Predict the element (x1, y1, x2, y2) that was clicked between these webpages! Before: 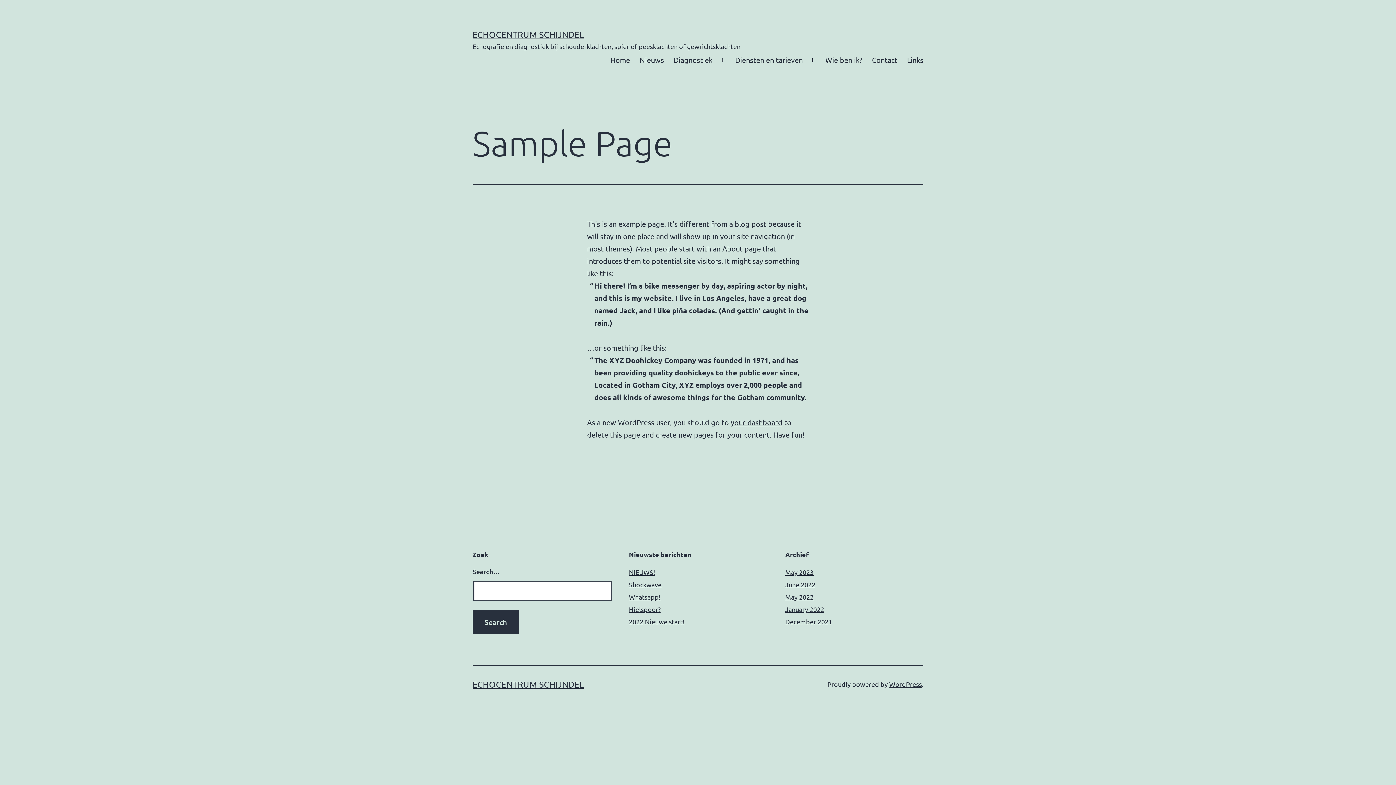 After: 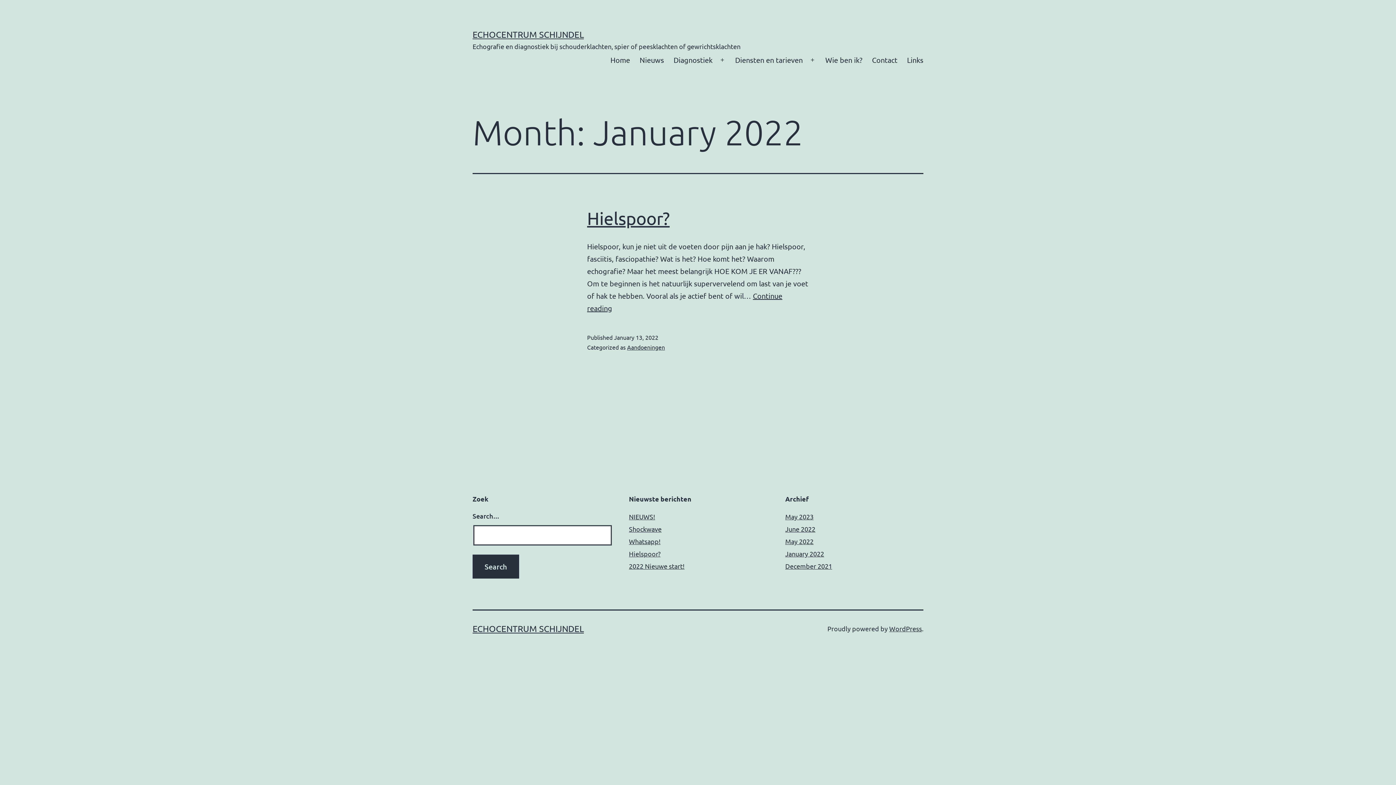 Action: bbox: (785, 605, 824, 613) label: January 2022